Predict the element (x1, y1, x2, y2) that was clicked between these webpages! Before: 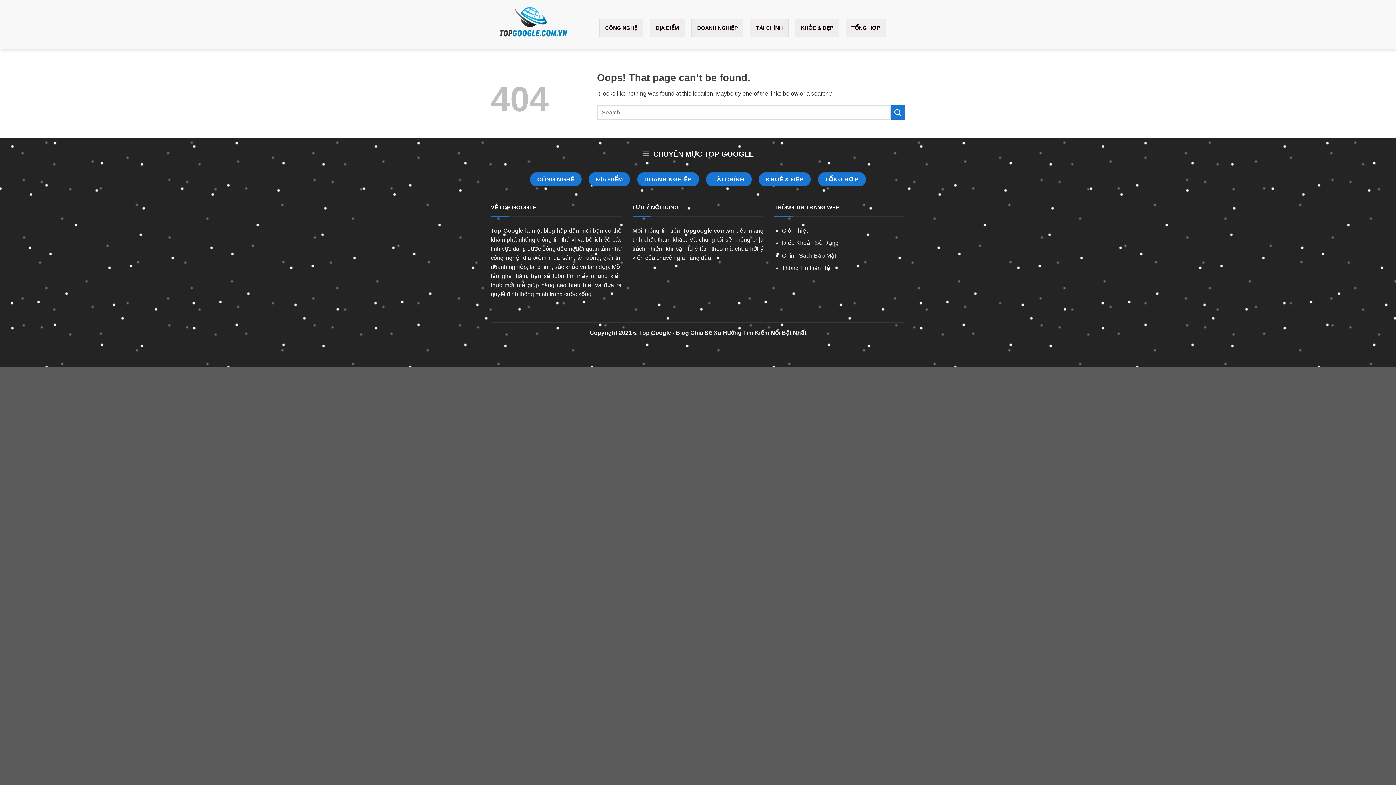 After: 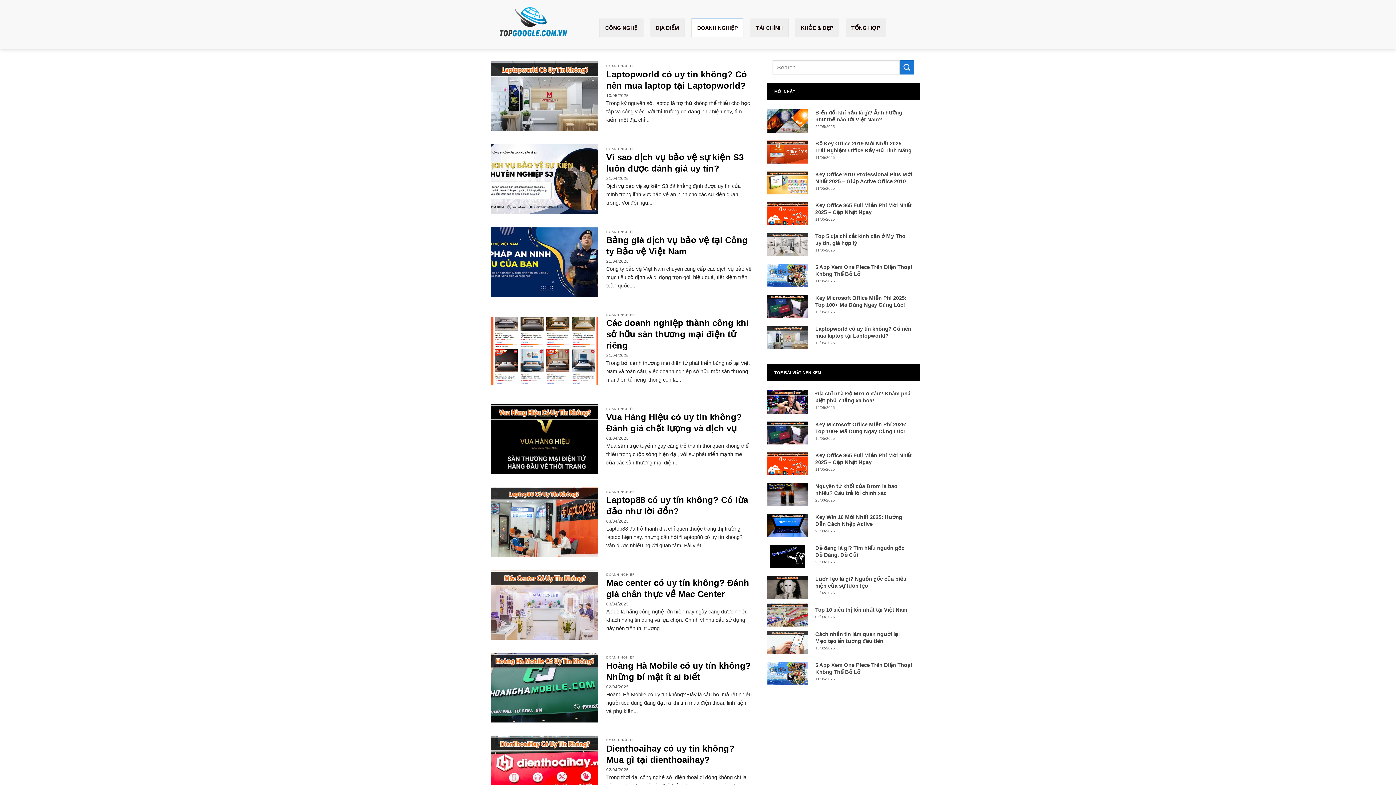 Action: bbox: (691, 18, 743, 36) label: DOANH NGHIỆP